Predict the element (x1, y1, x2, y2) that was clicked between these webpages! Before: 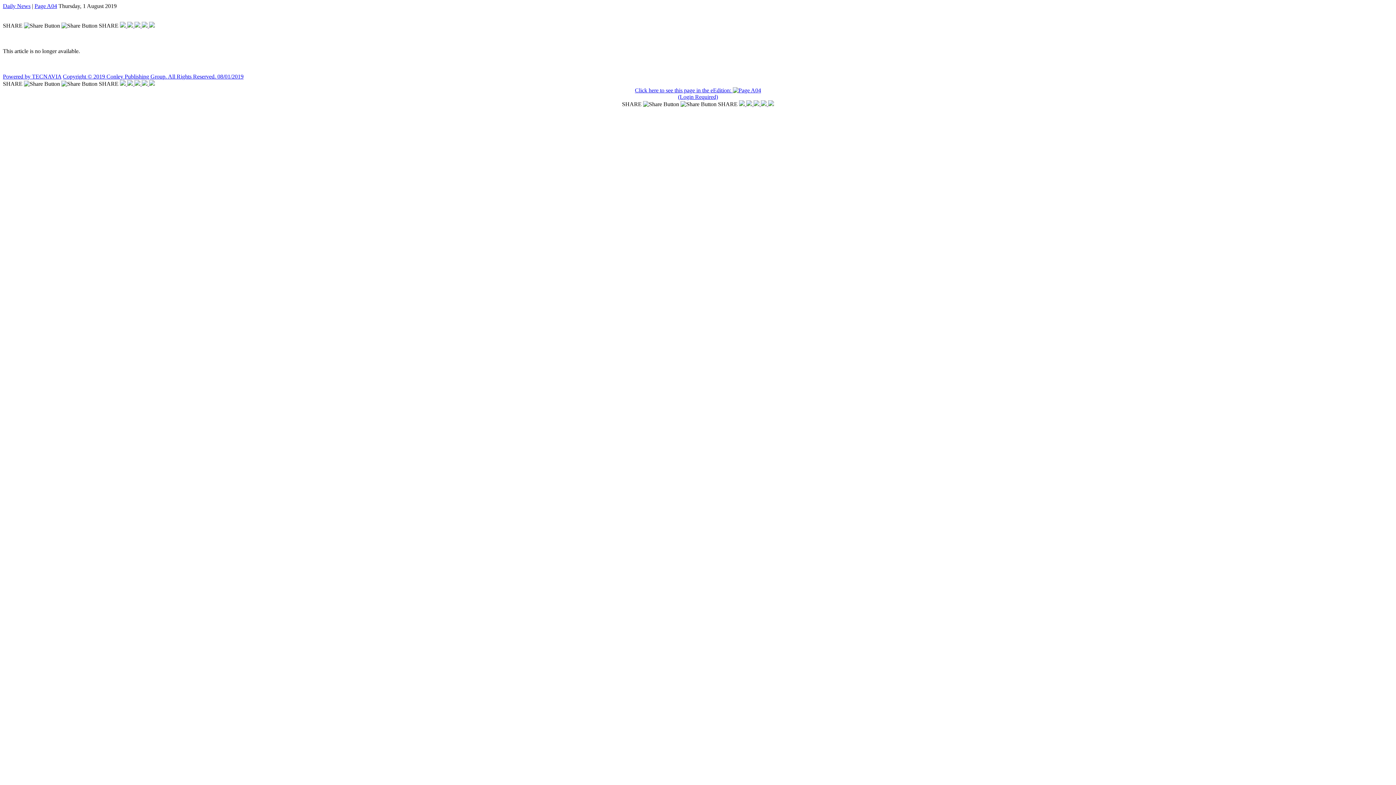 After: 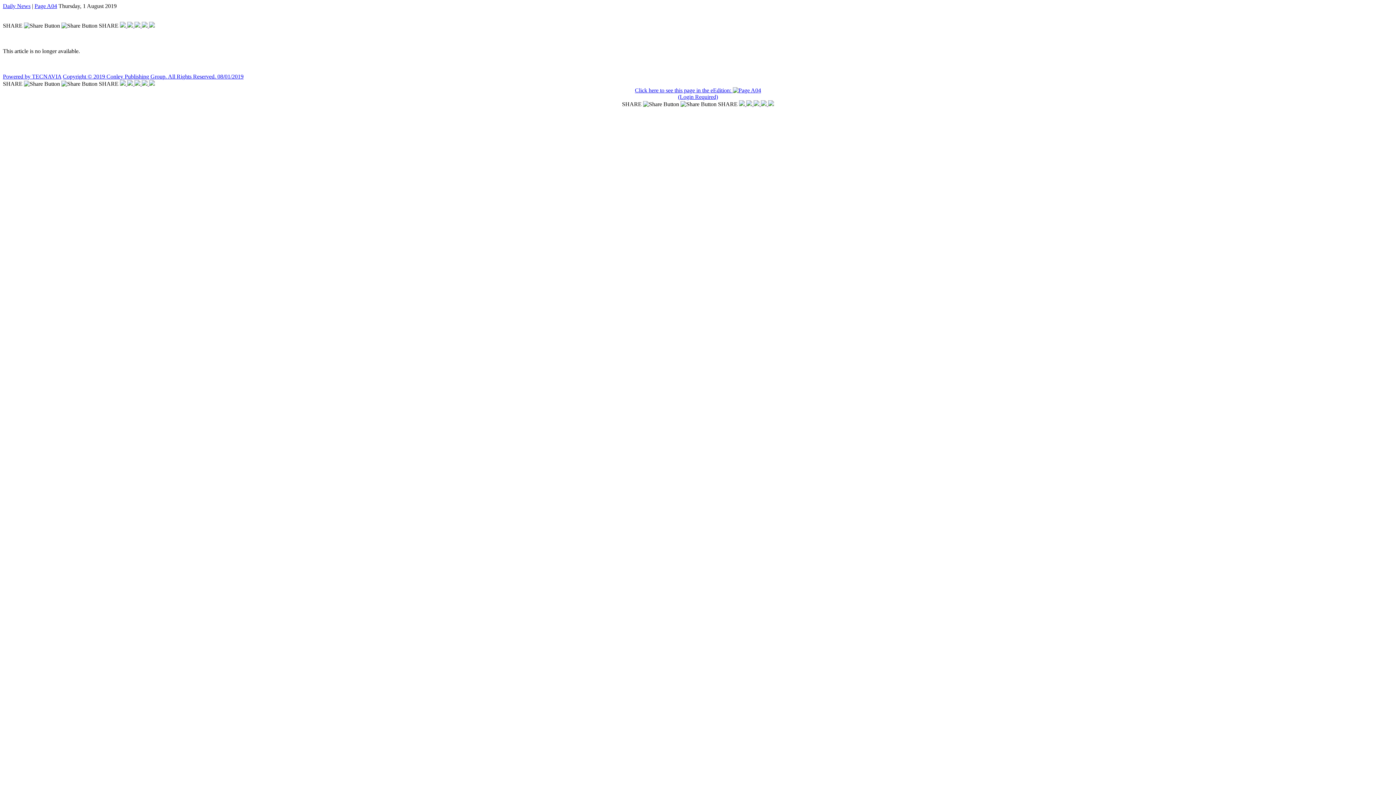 Action: bbox: (134, 80, 141, 86) label:  